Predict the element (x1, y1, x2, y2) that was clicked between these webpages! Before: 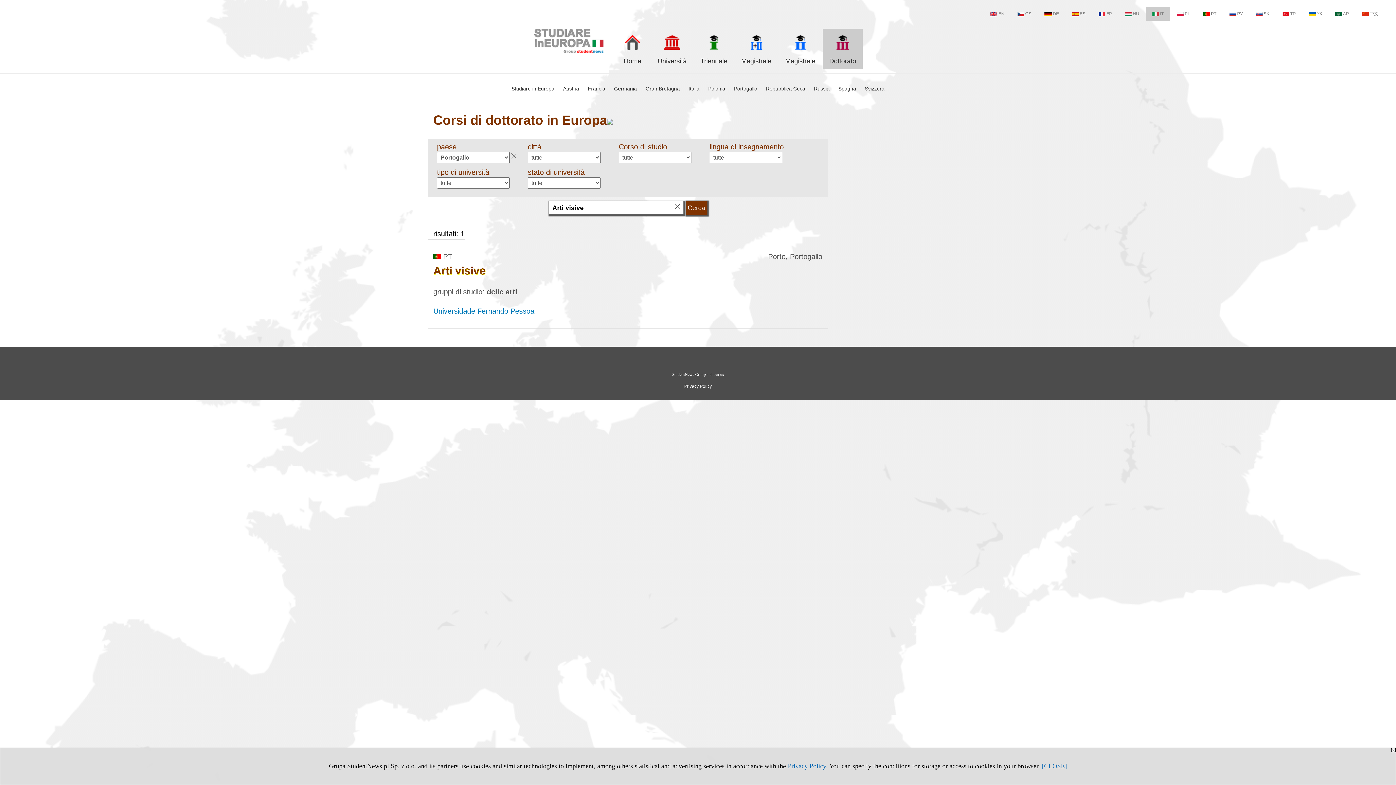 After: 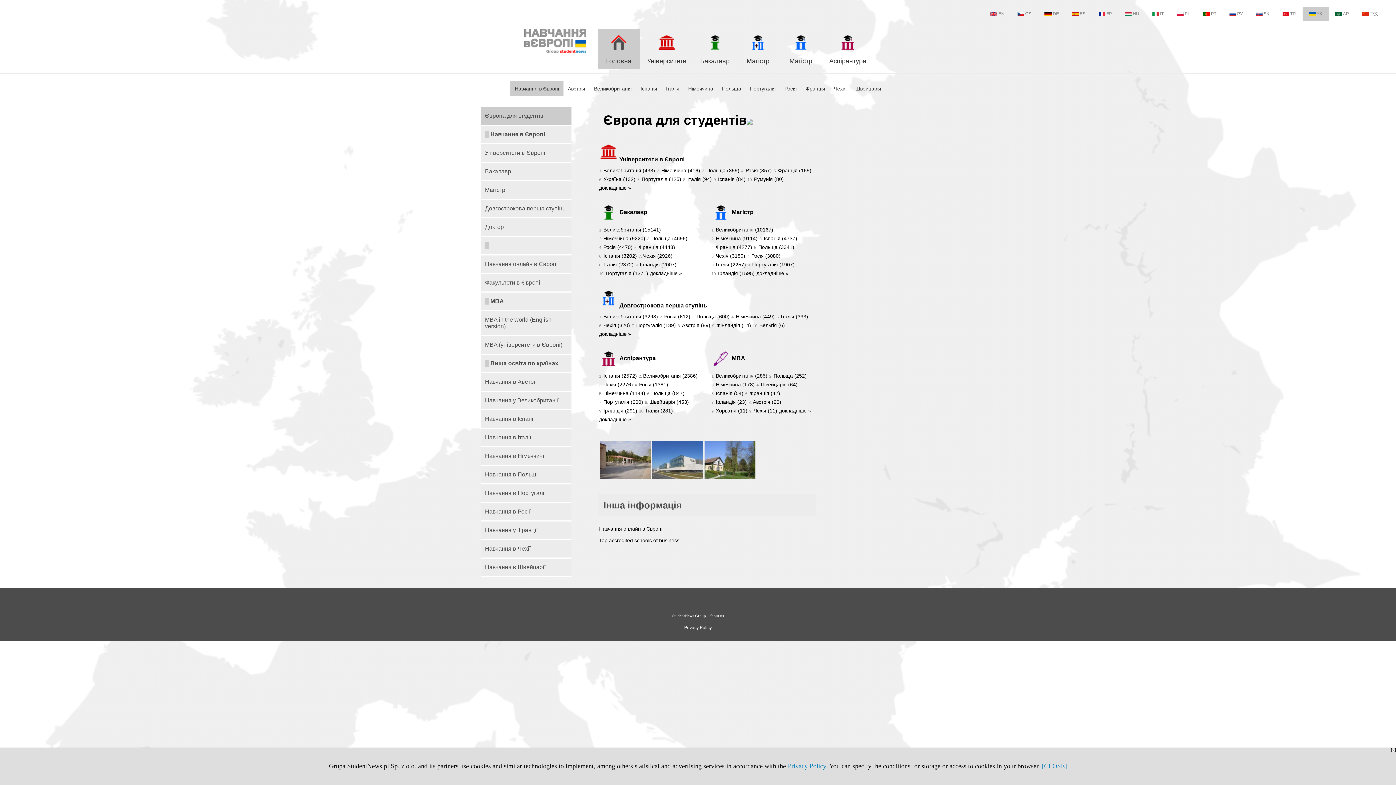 Action: label: УК bbox: (1302, 6, 1329, 20)